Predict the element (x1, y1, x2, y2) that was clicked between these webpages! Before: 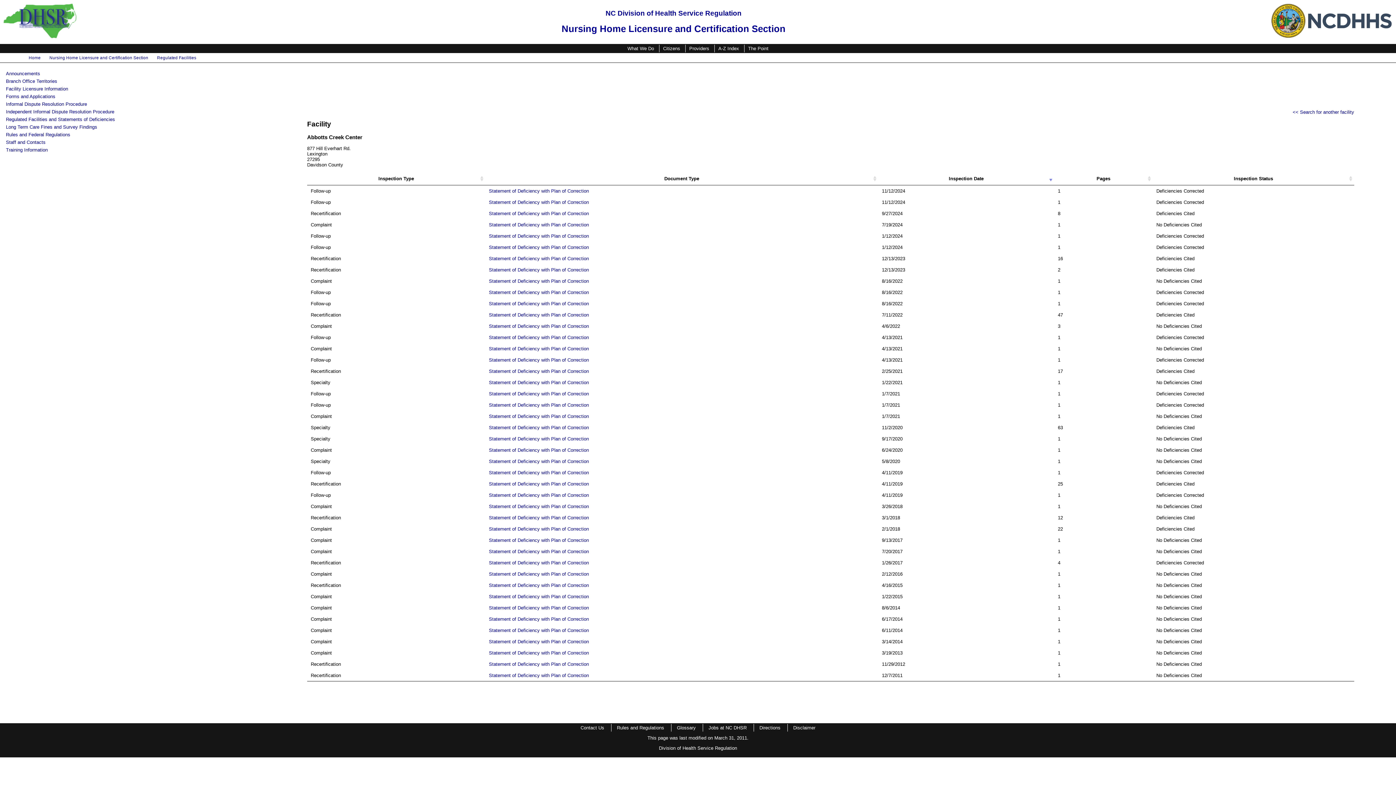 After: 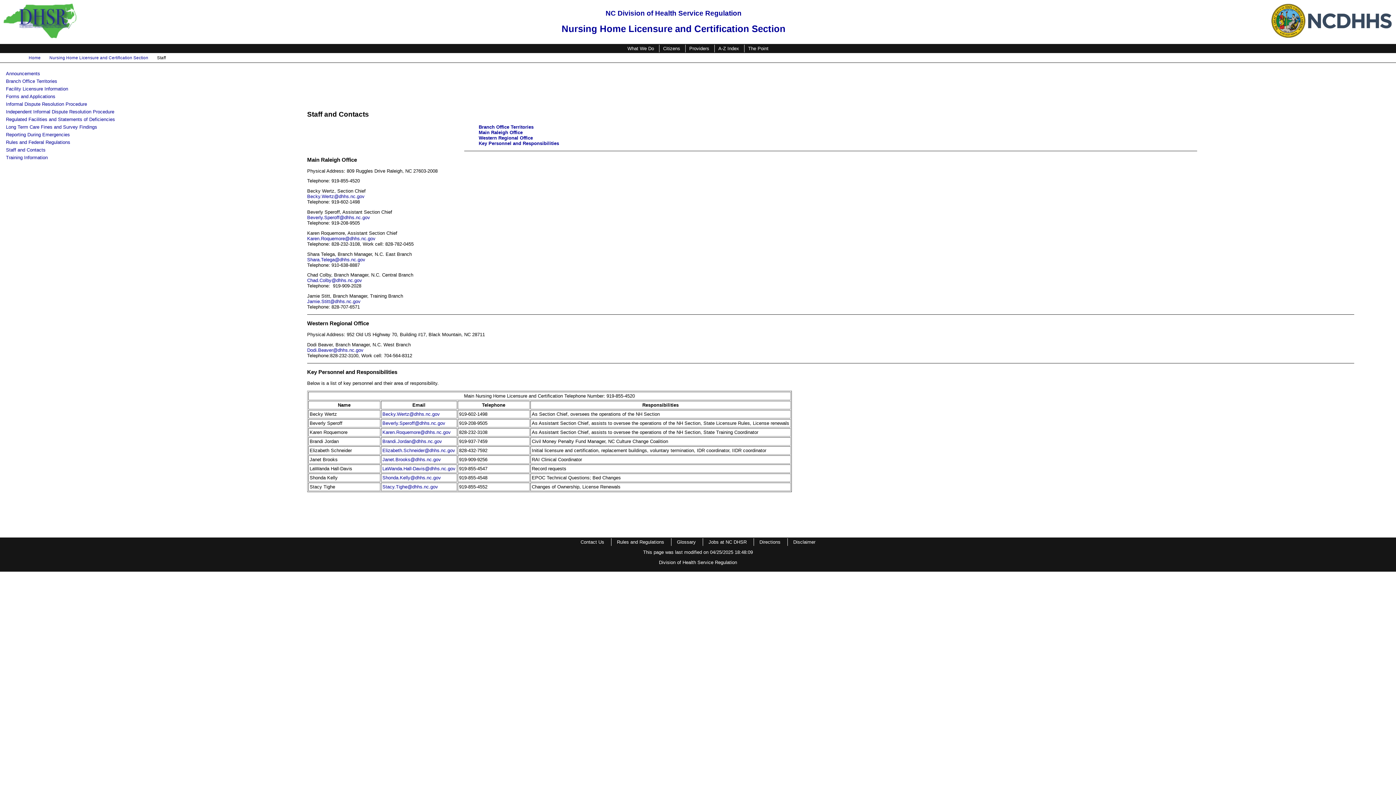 Action: label: Staff and Contacts bbox: (5, 139, 45, 144)